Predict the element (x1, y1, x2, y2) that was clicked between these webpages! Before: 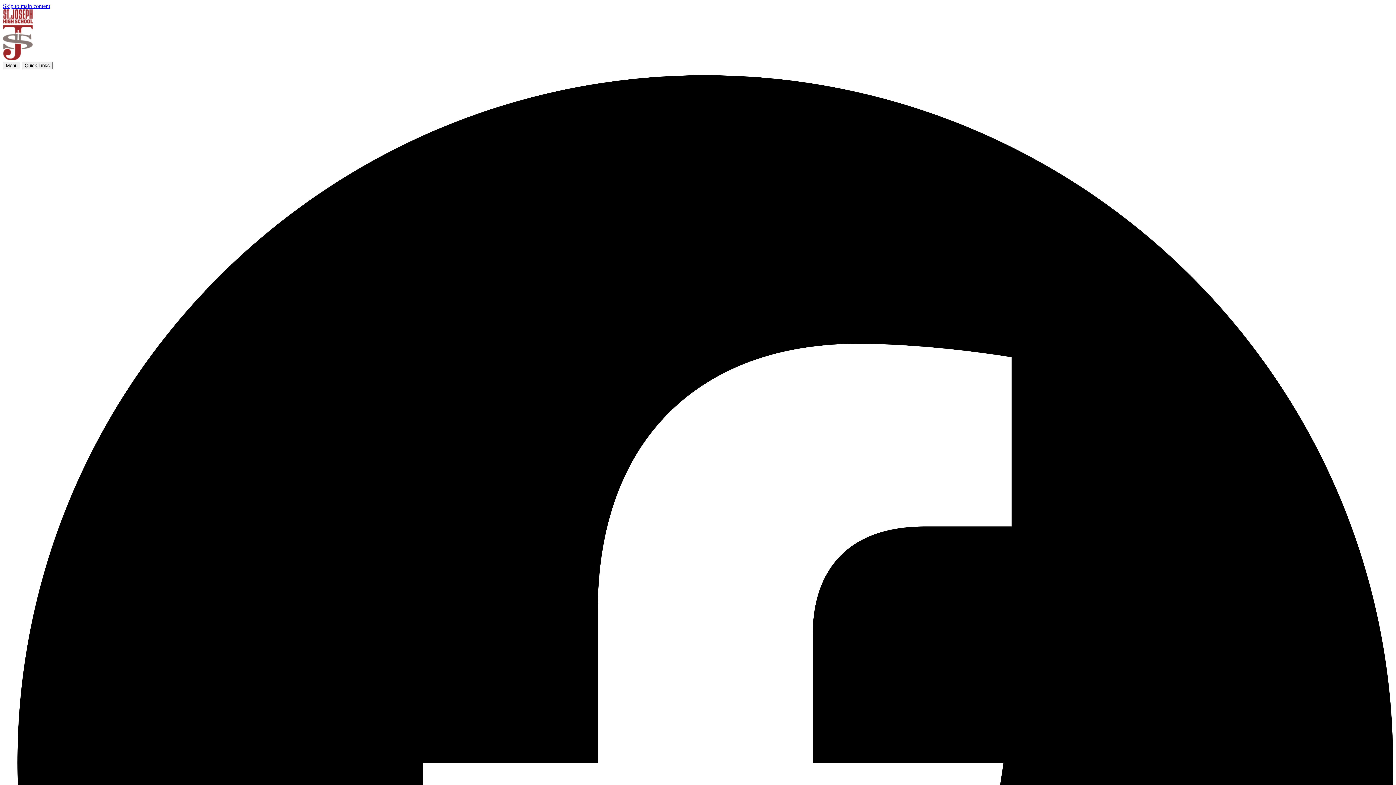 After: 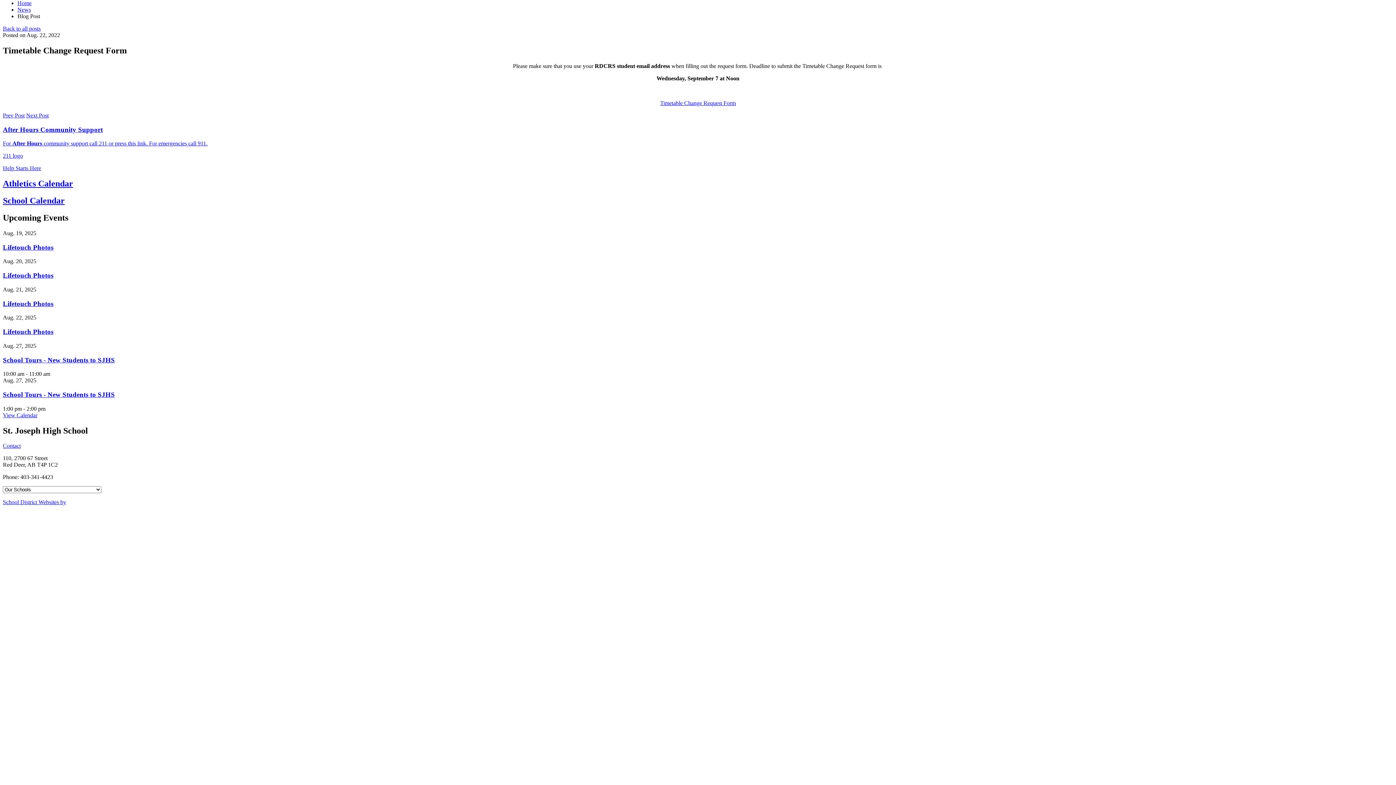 Action: bbox: (2, 2, 50, 9) label: Skip to main content